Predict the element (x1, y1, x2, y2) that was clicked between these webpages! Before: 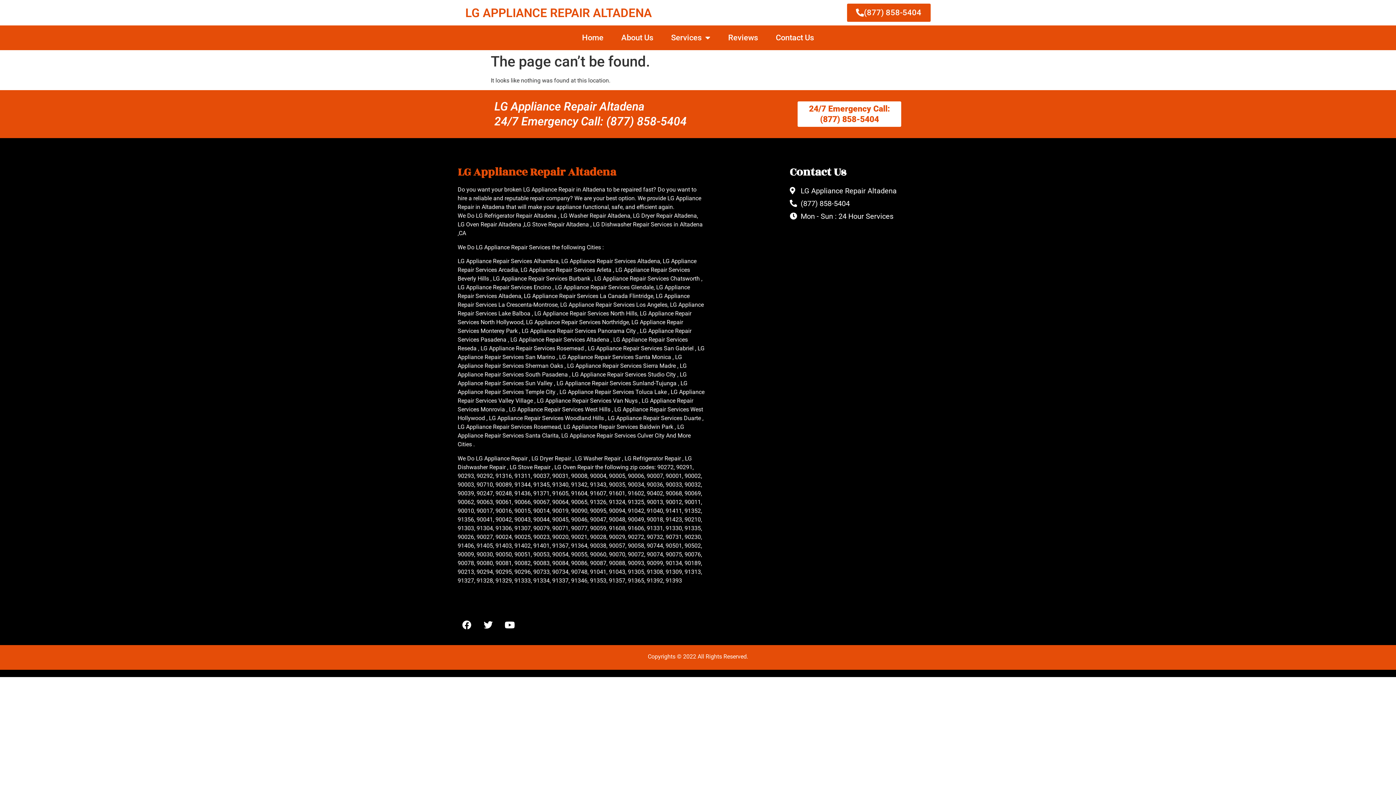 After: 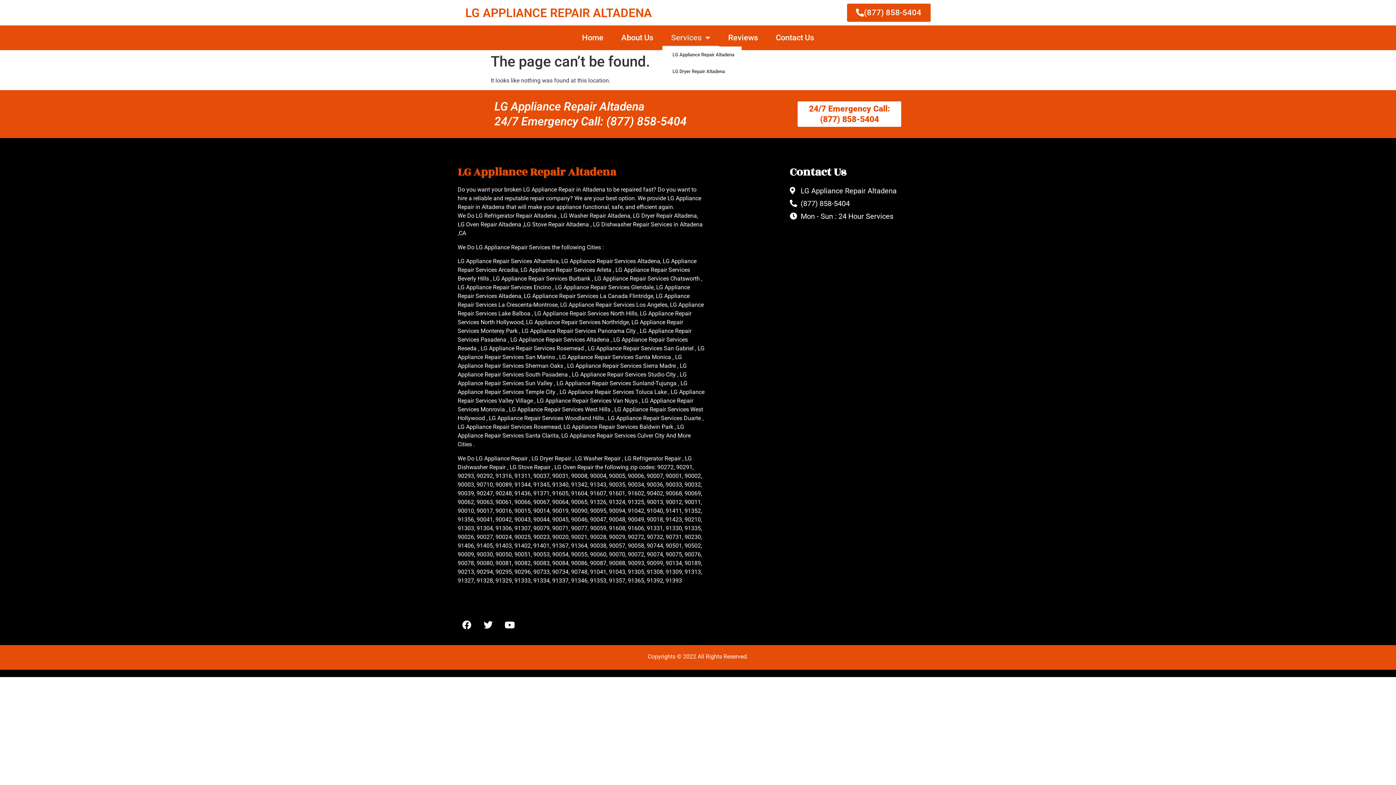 Action: label: Services bbox: (662, 29, 719, 46)